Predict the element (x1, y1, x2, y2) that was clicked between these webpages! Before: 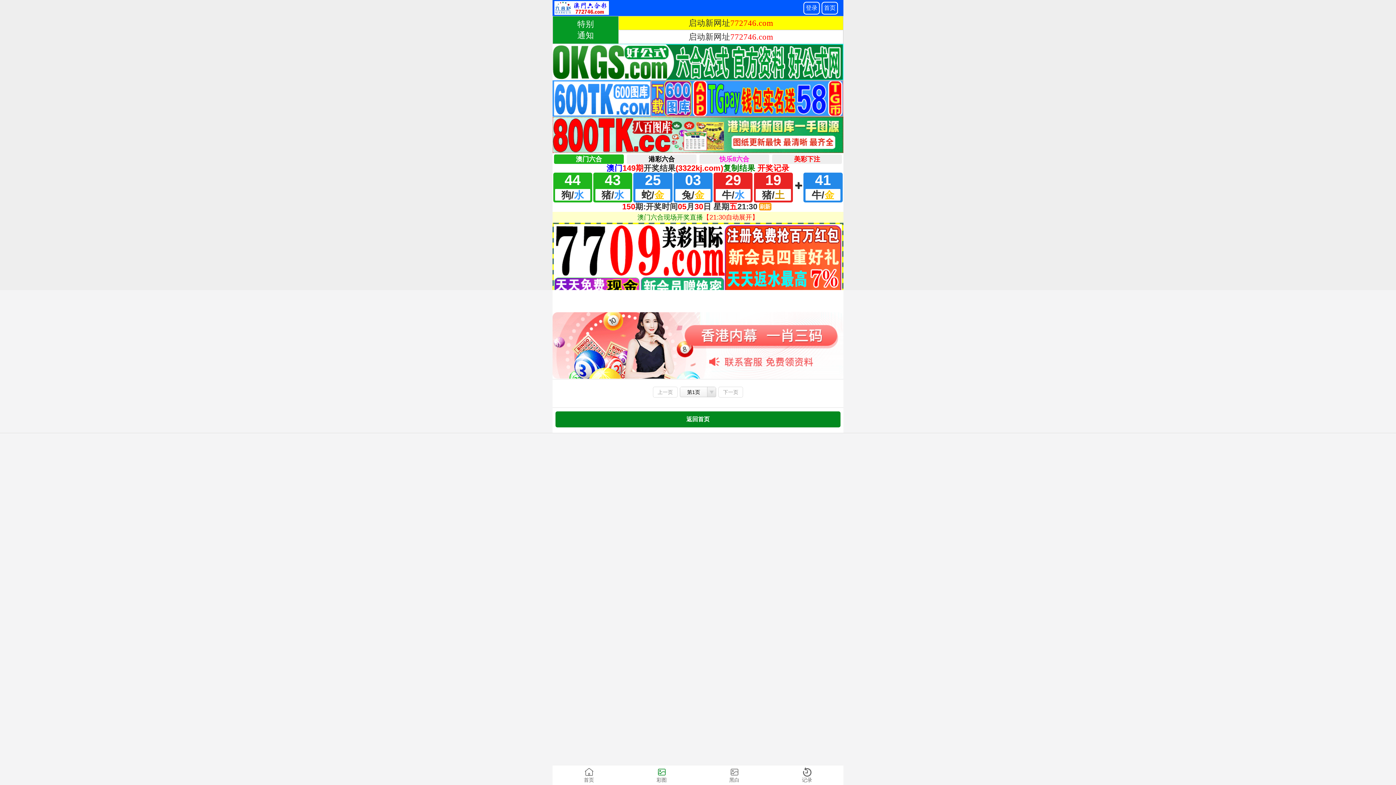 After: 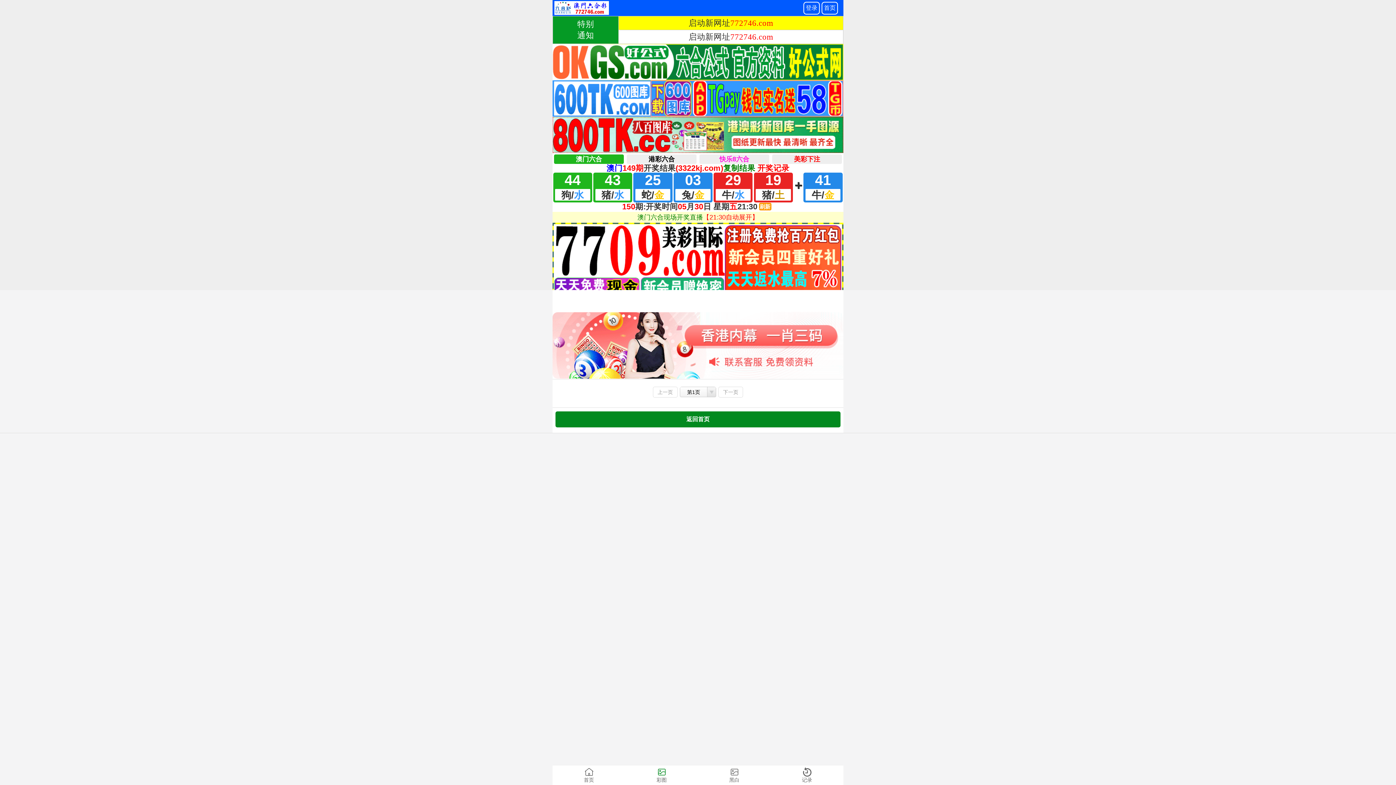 Action: bbox: (718, 386, 743, 397) label: 下一页